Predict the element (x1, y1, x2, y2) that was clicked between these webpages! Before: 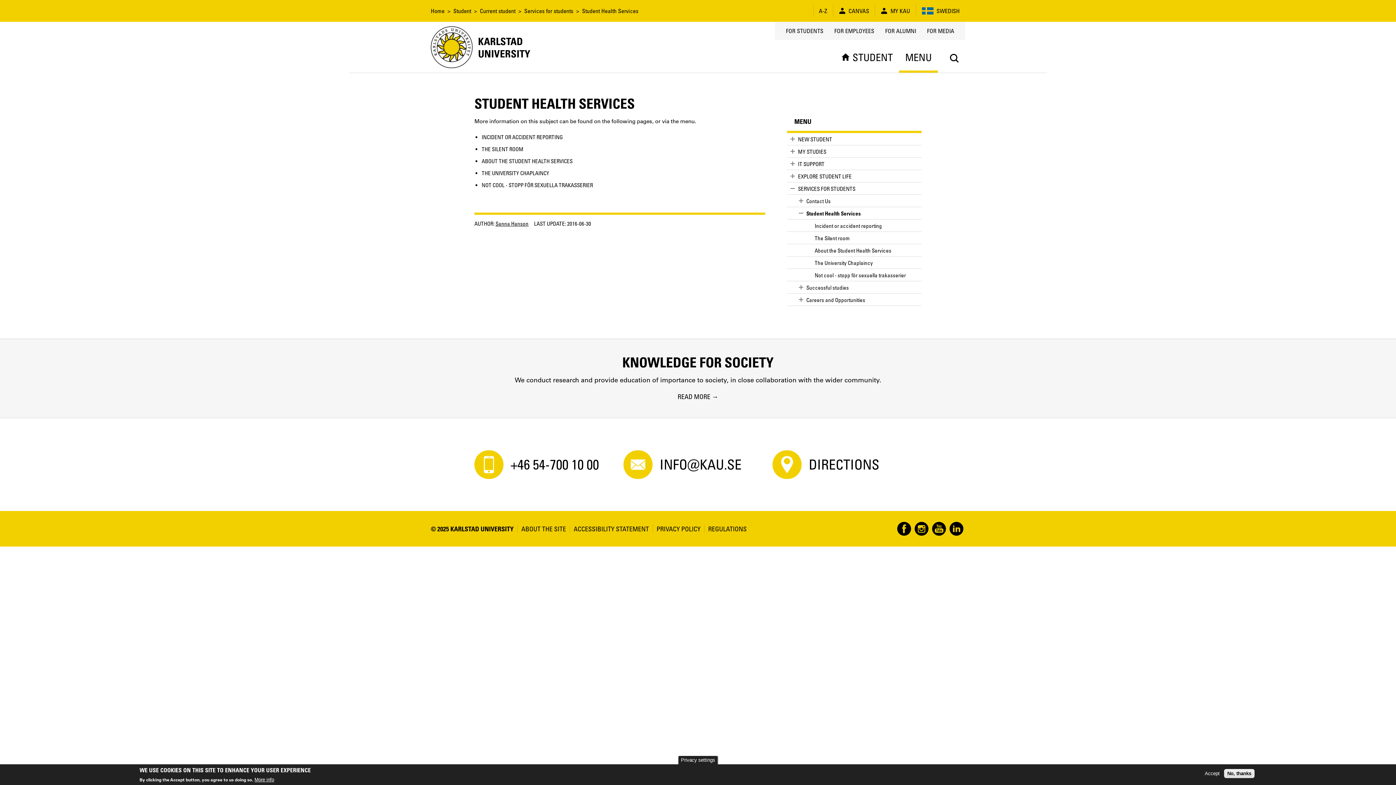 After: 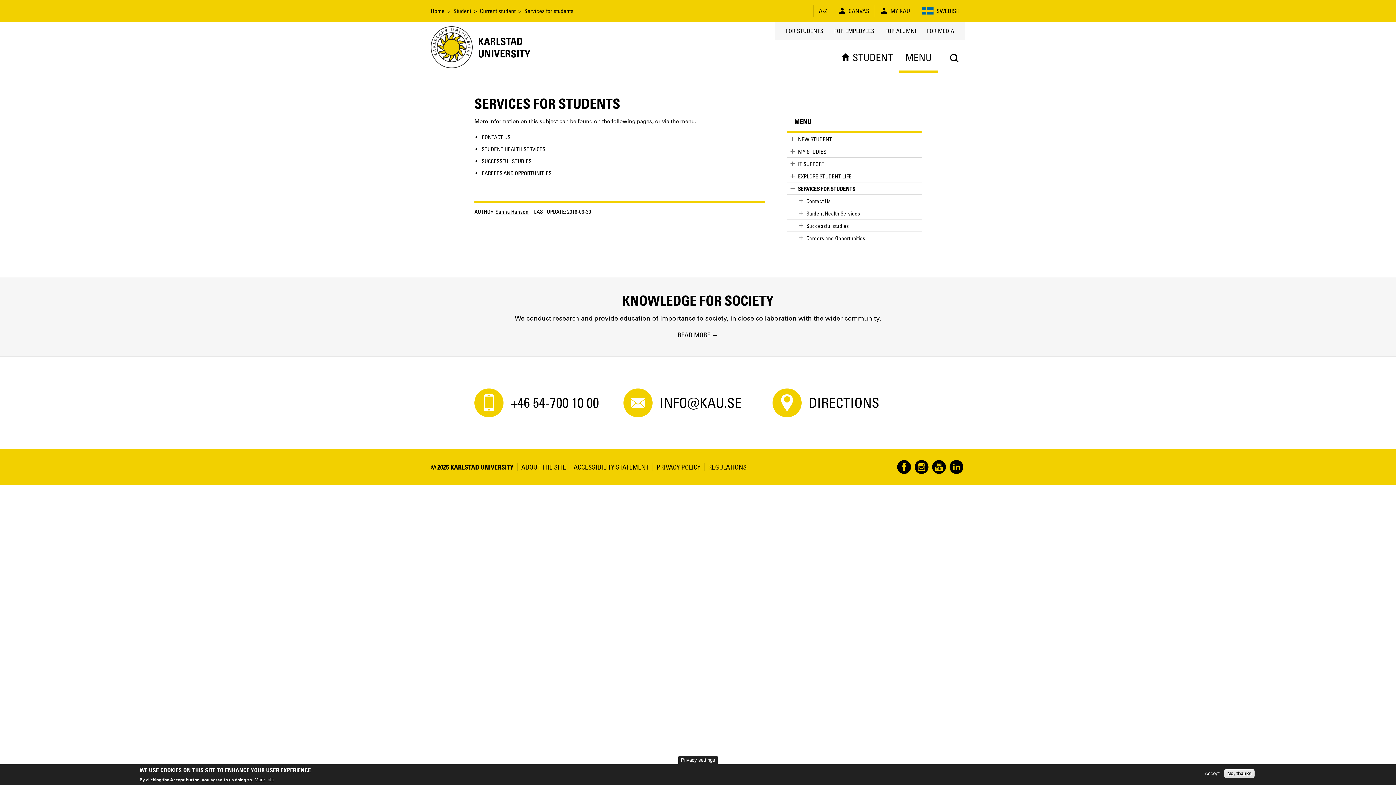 Action: bbox: (524, 7, 573, 14) label: Services for students